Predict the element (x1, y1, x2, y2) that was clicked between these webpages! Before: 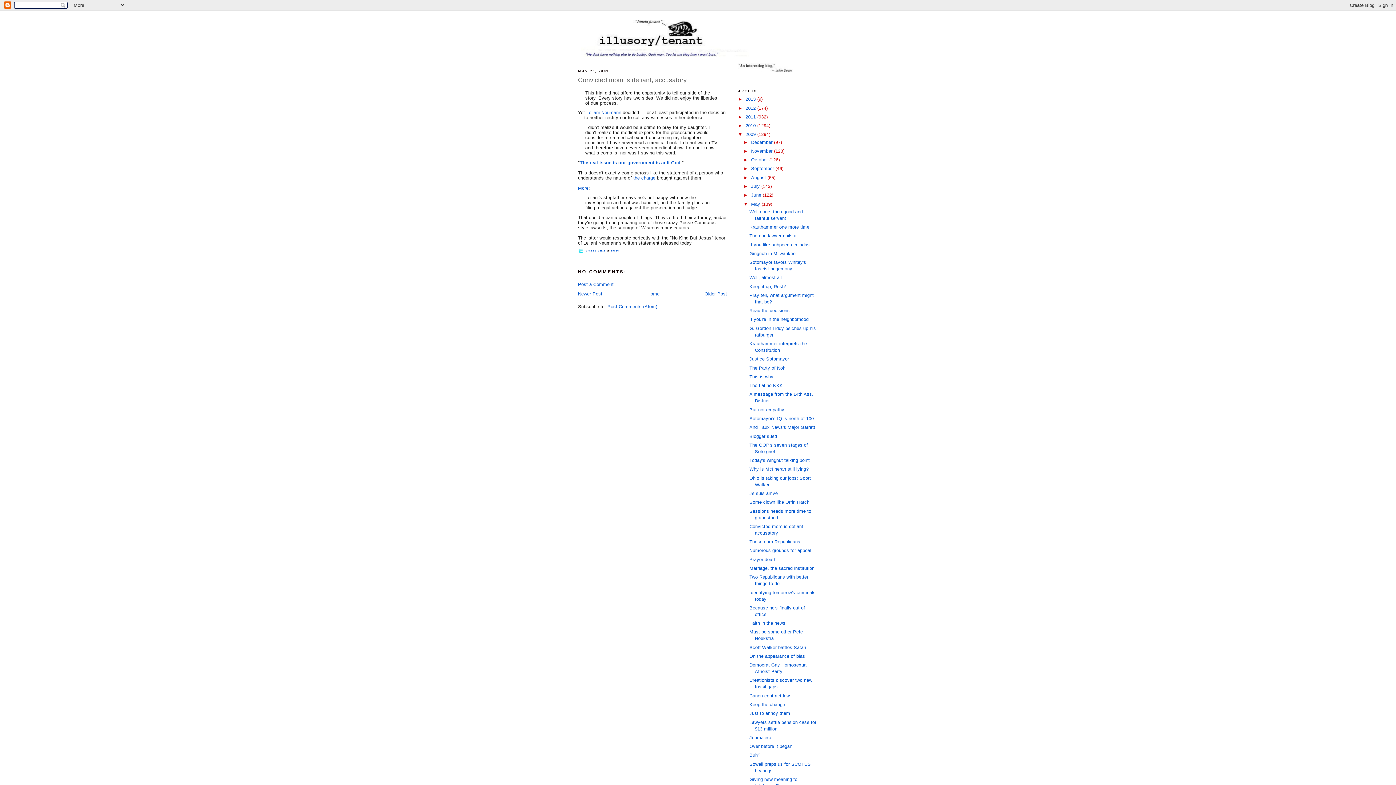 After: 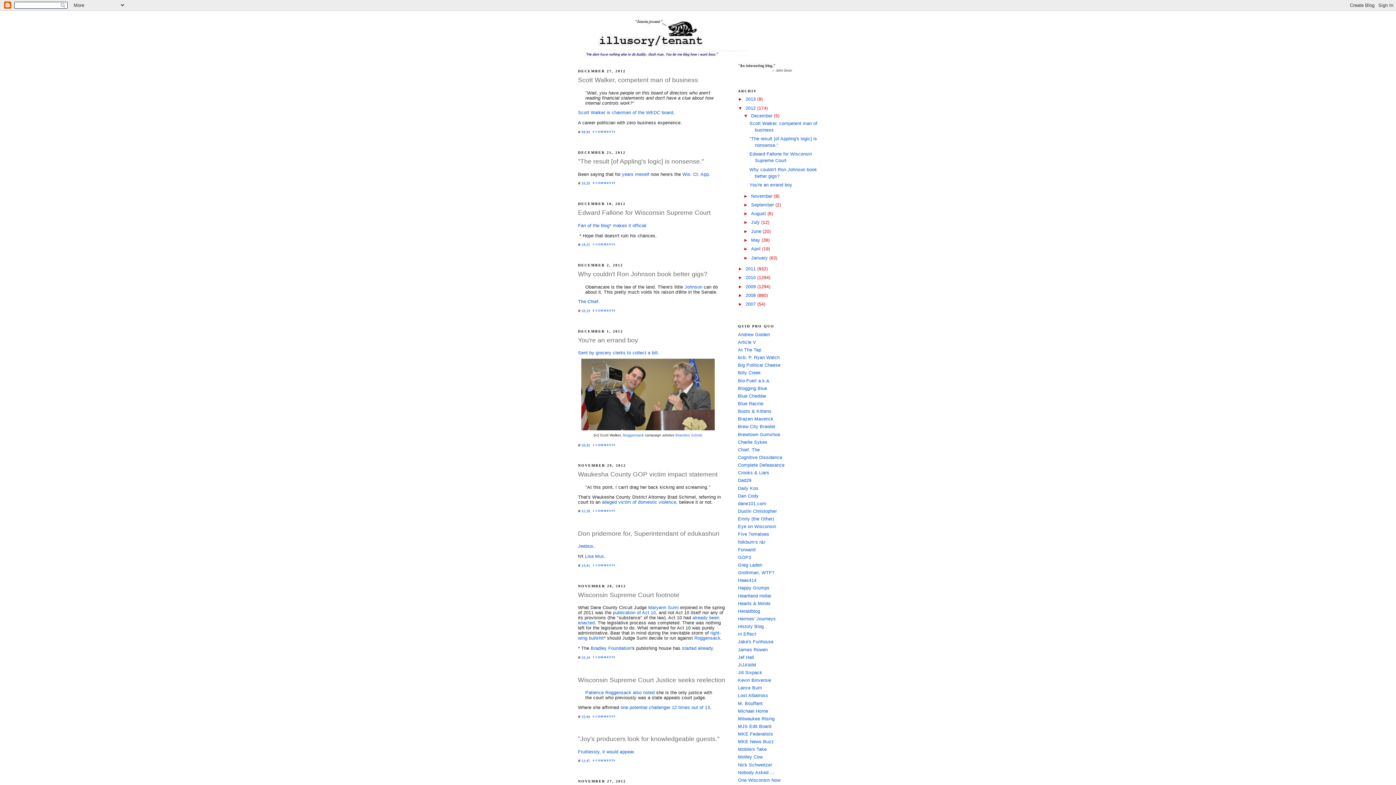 Action: label: 2012  bbox: (745, 105, 757, 110)